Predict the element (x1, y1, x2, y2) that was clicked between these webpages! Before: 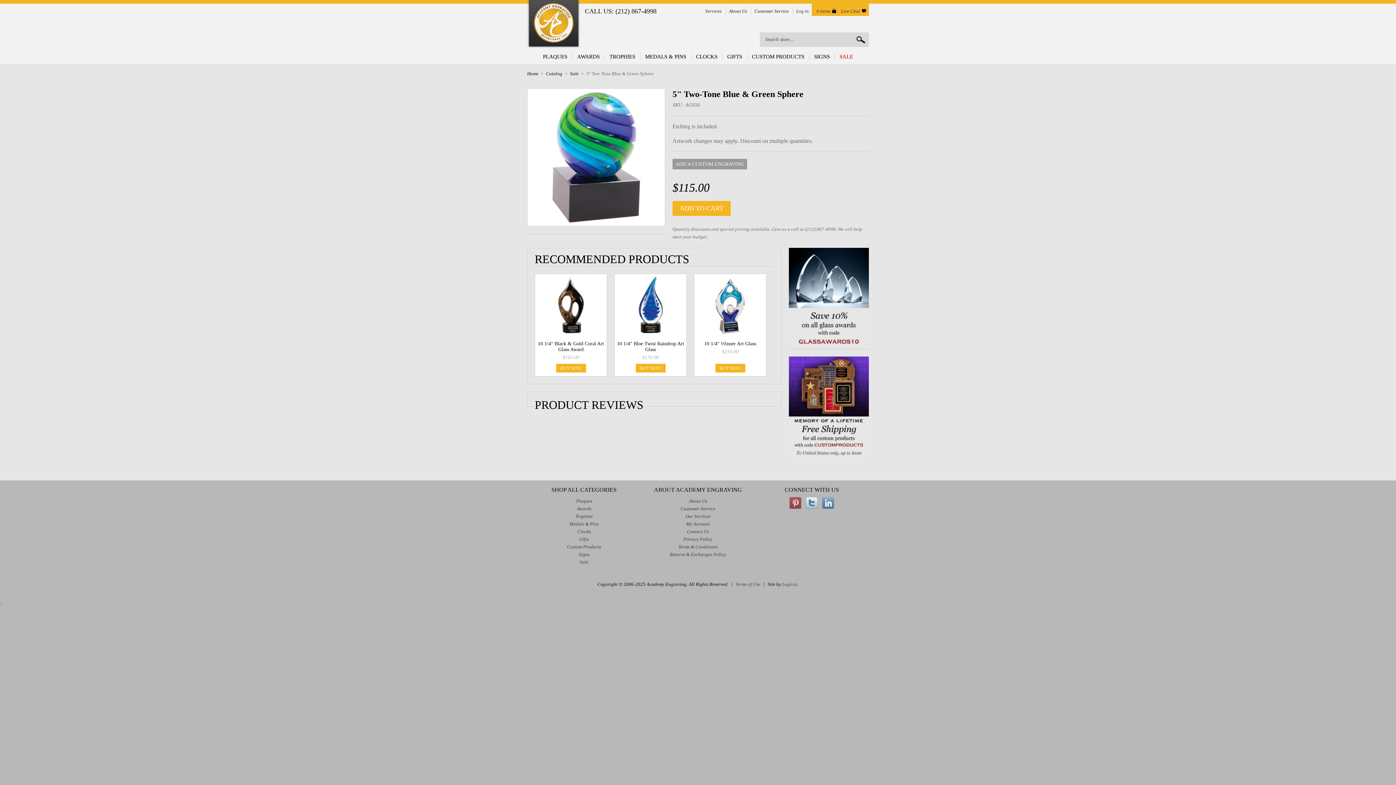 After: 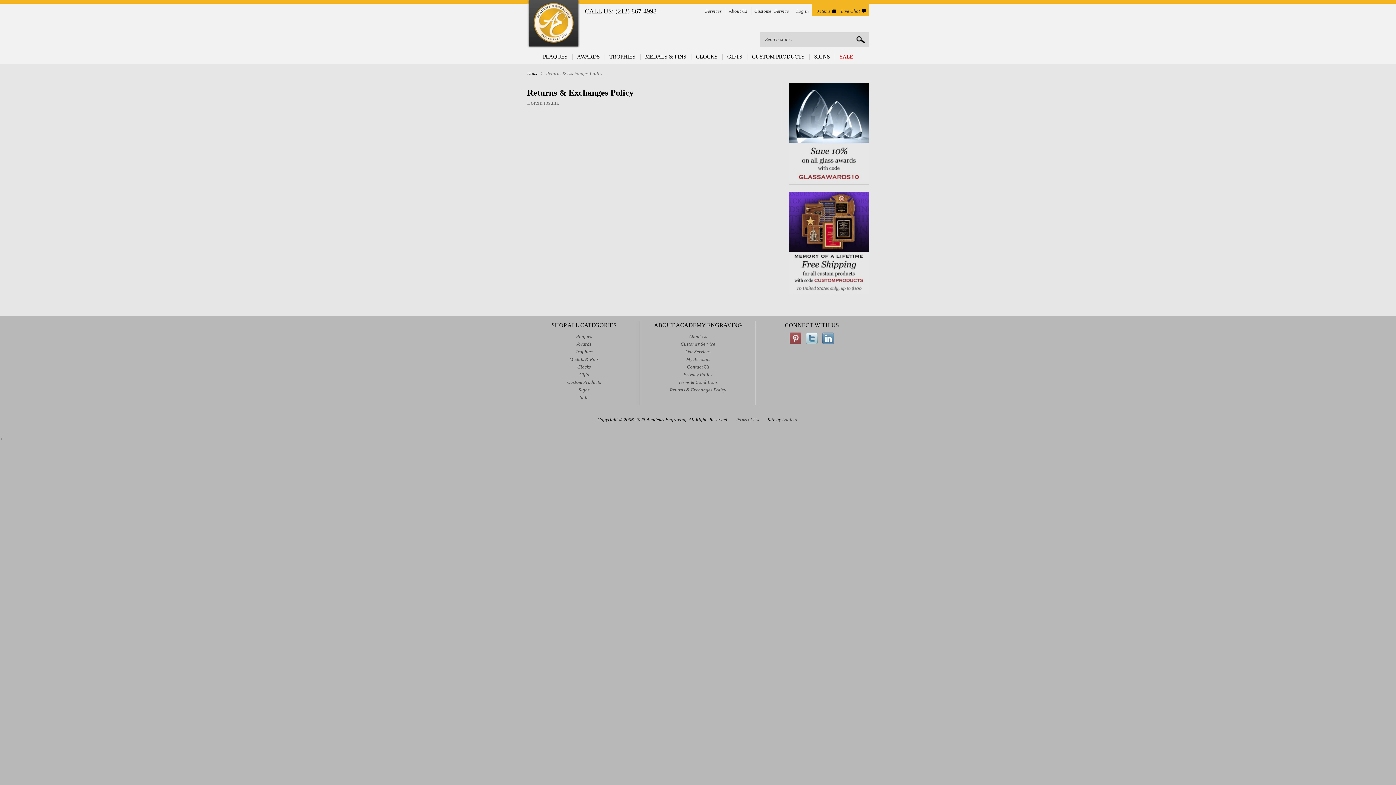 Action: bbox: (668, 550, 728, 558) label: Returns & Exchanges Policy